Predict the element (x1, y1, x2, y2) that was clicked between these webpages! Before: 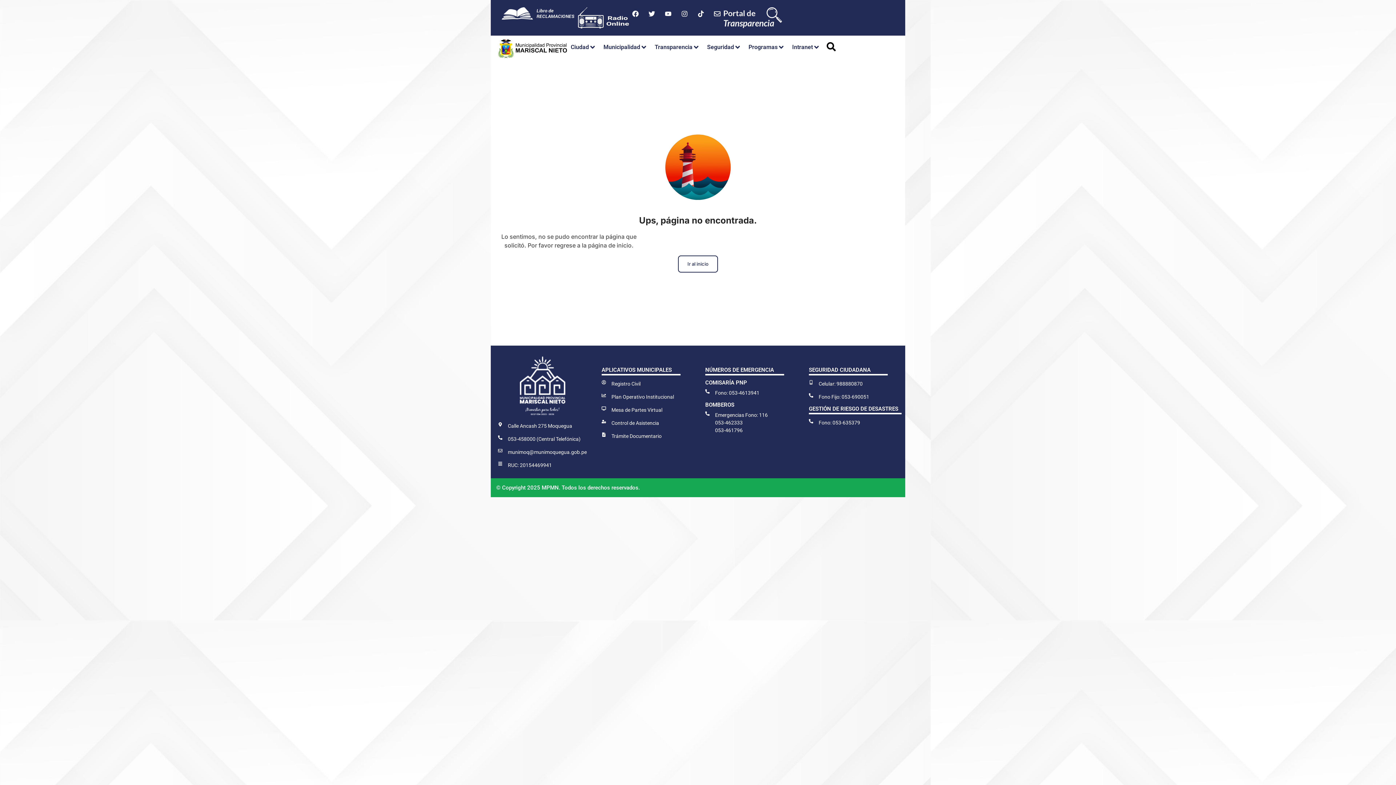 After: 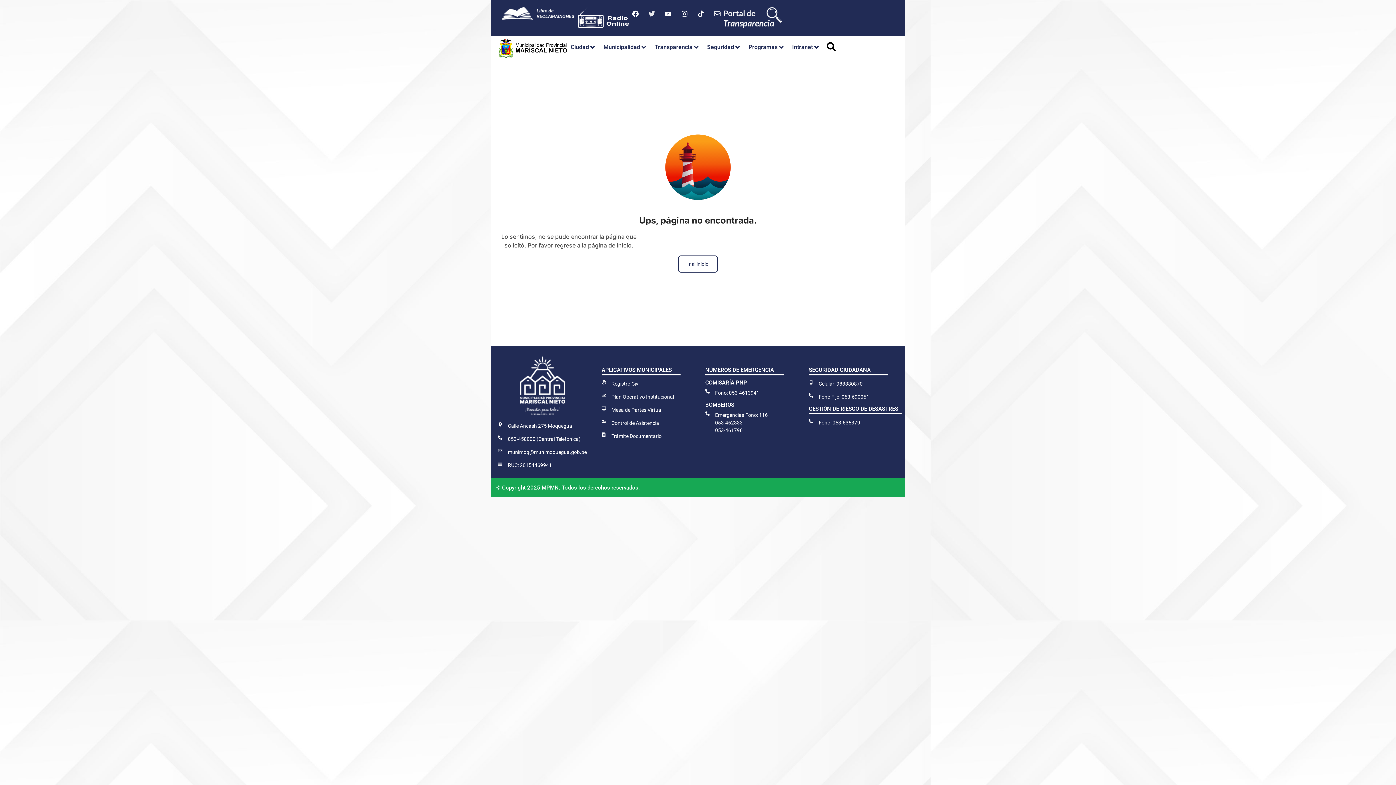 Action: bbox: (645, 7, 658, 20) label: Twitter